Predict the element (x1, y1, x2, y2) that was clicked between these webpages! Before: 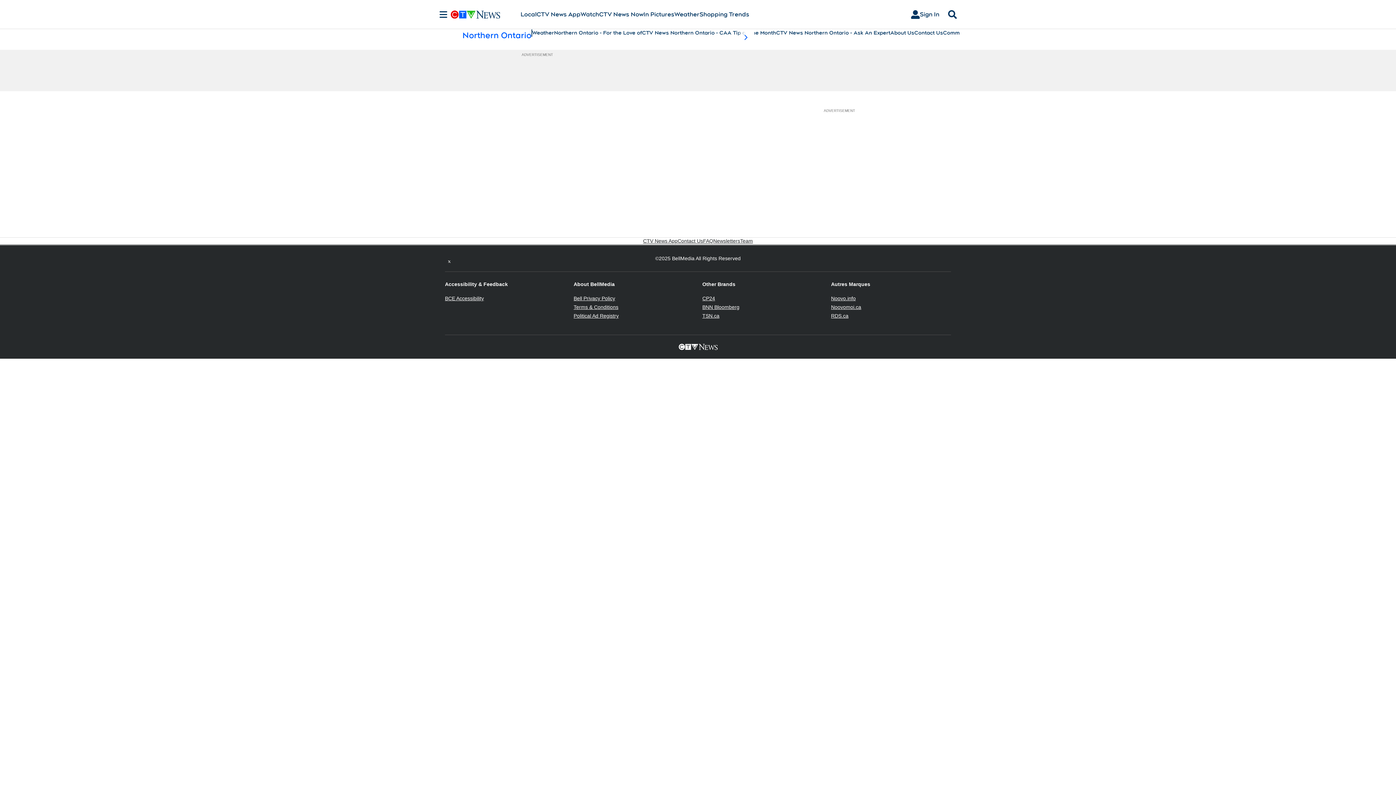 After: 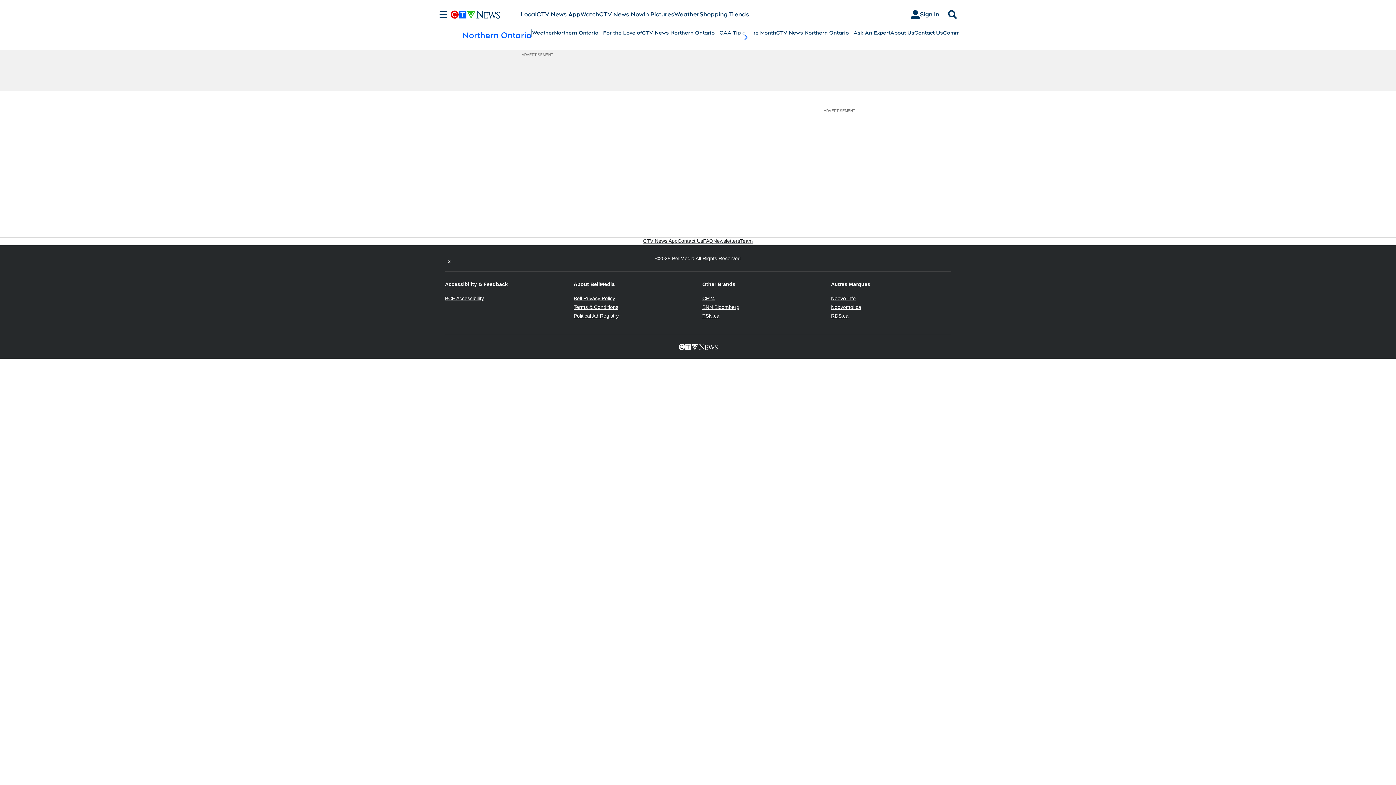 Action: bbox: (831, 304, 861, 310) label: Noovomoi.ca
Opens in new window